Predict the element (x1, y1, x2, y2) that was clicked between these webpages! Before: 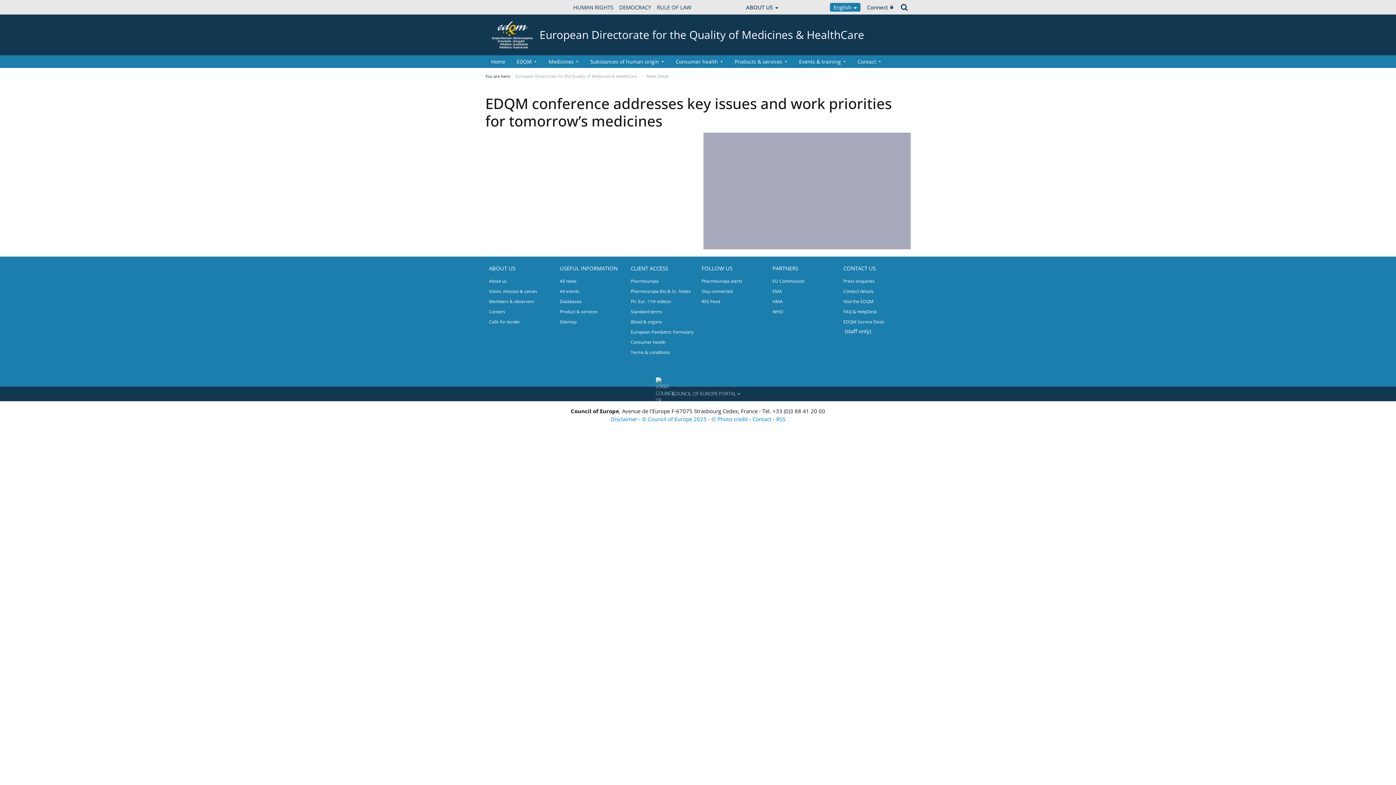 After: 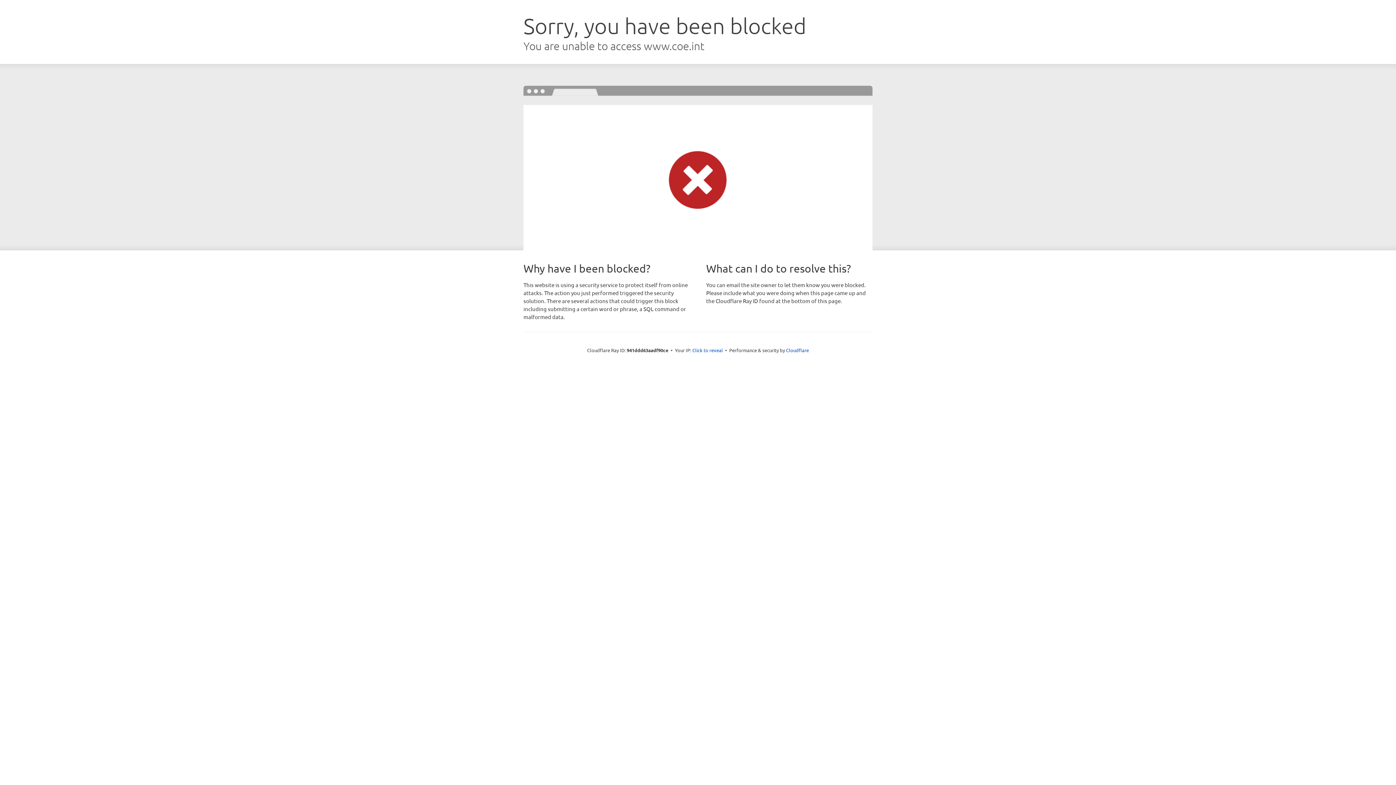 Action: label: Calls for tender bbox: (489, 316, 552, 327)